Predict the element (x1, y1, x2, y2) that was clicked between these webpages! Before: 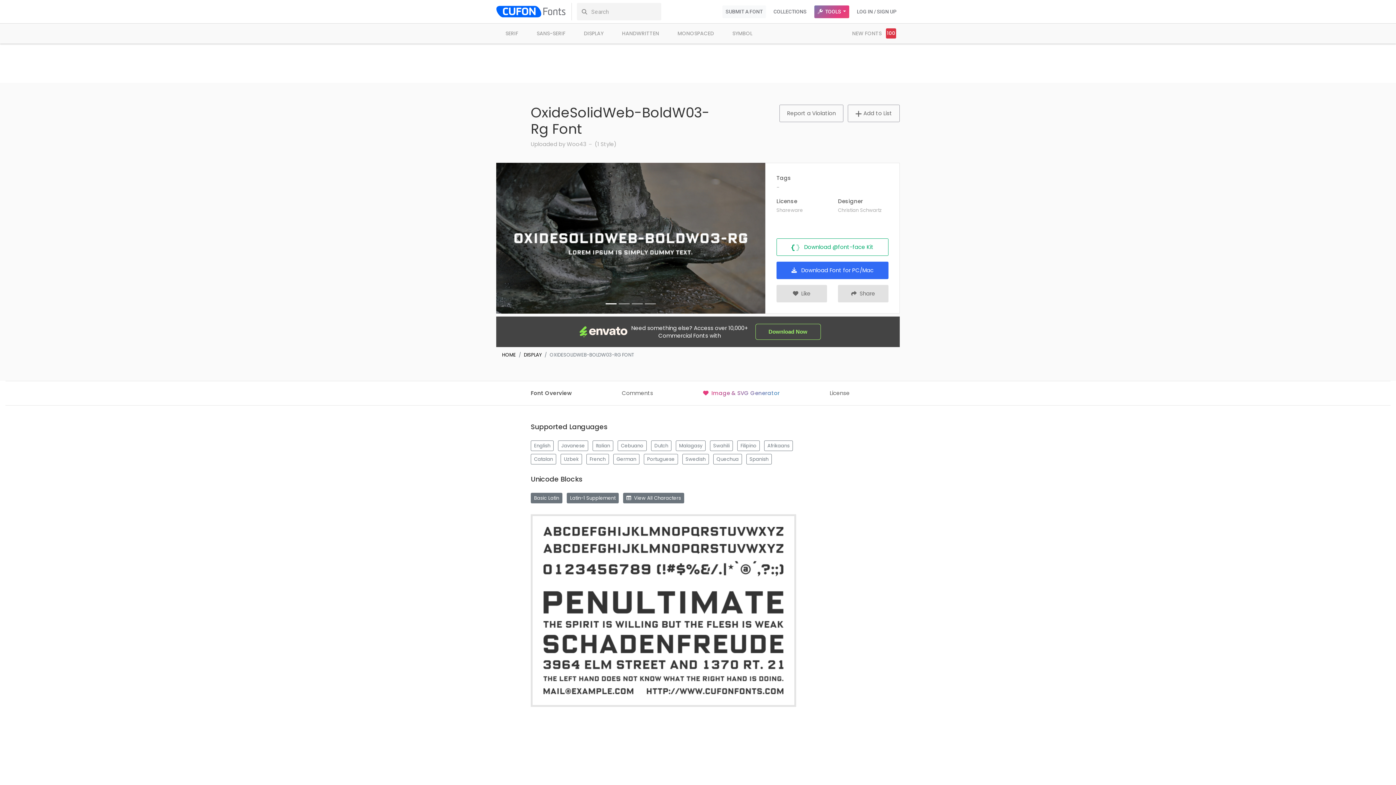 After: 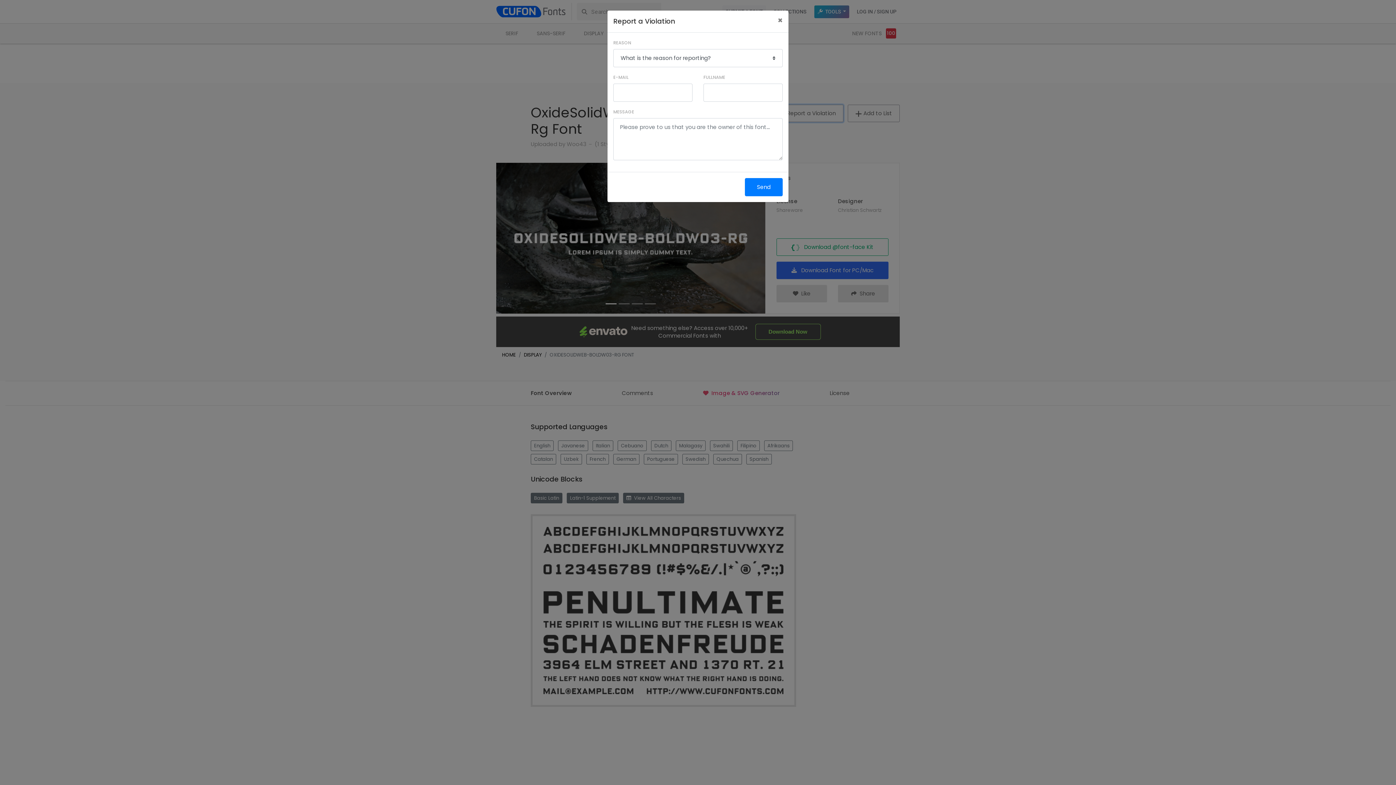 Action: label: Report a Violation bbox: (779, 104, 843, 122)